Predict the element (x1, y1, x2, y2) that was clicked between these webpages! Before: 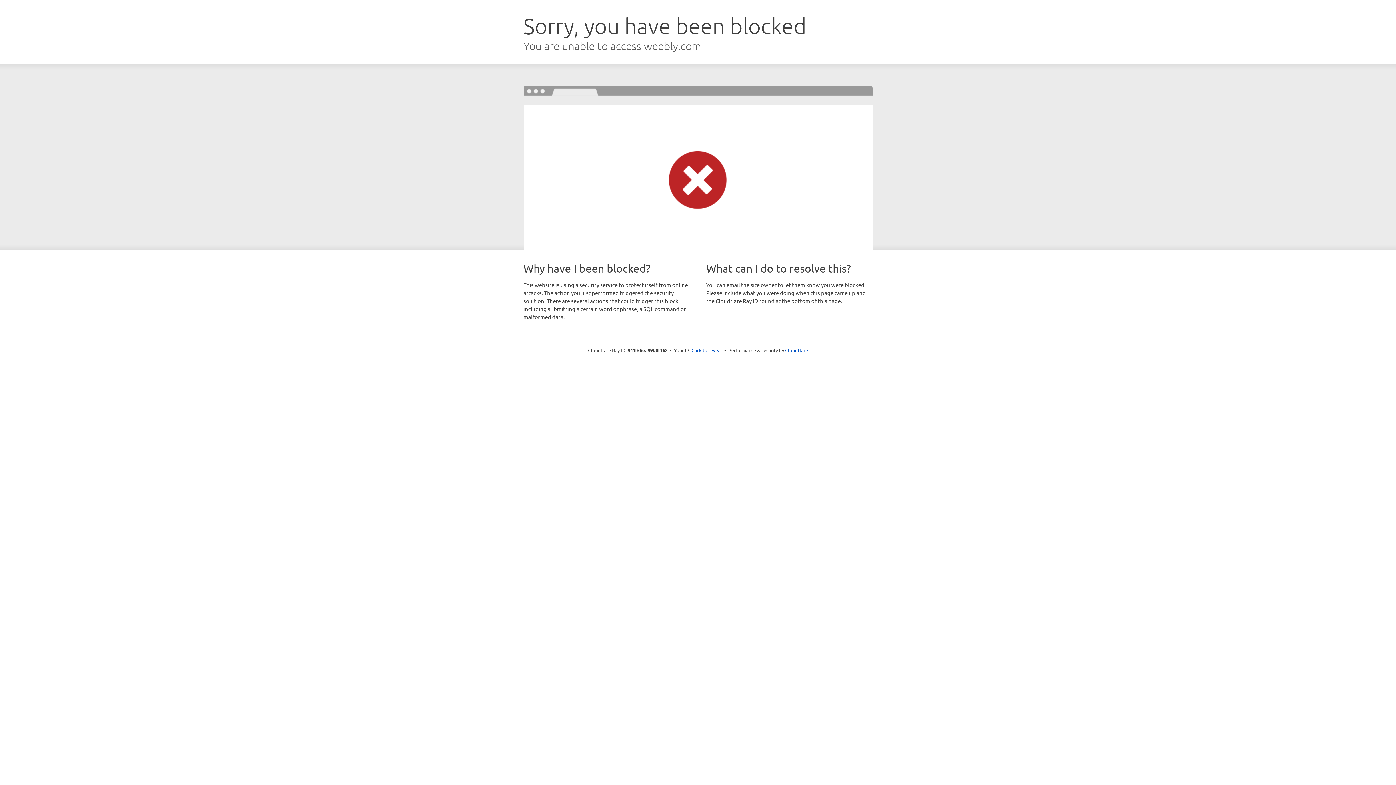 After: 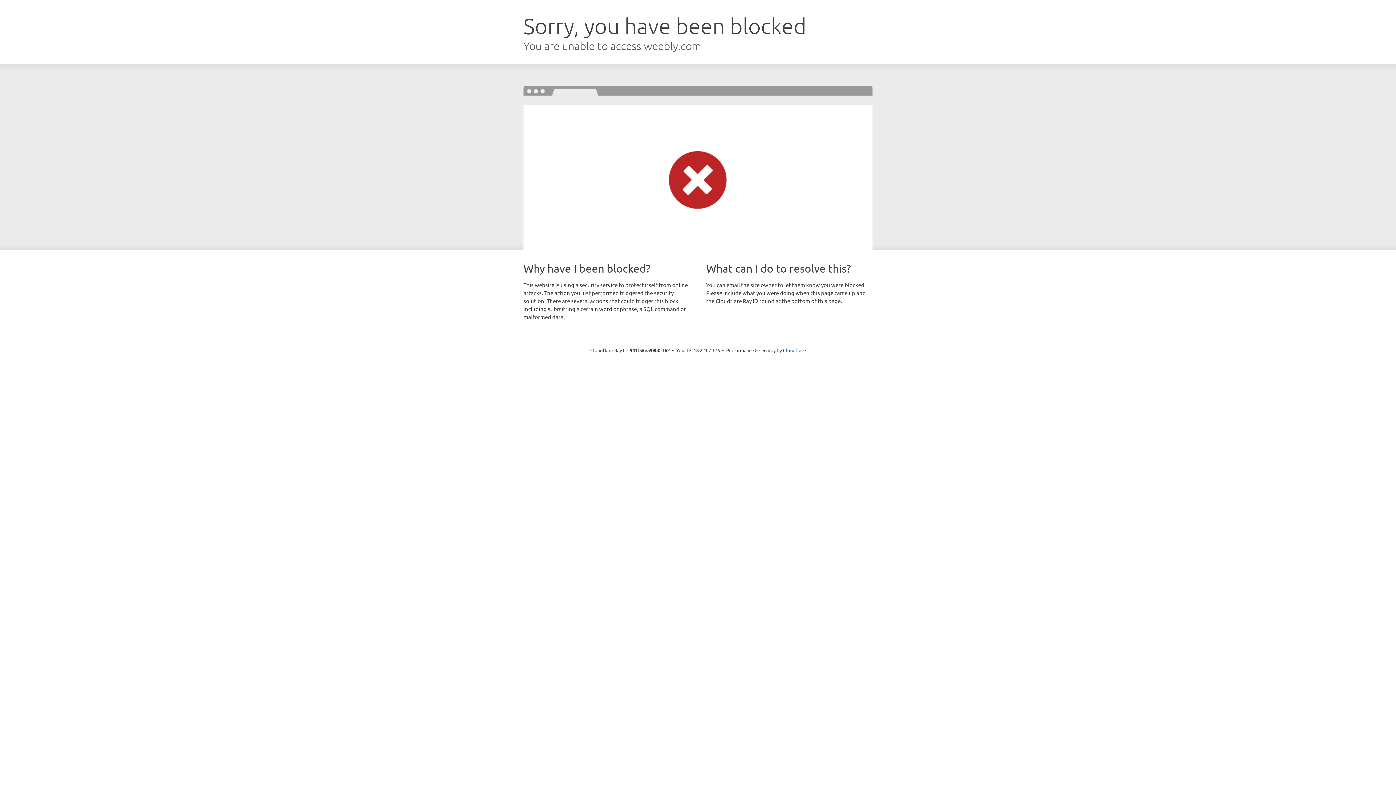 Action: bbox: (691, 346, 722, 353) label: Click to reveal